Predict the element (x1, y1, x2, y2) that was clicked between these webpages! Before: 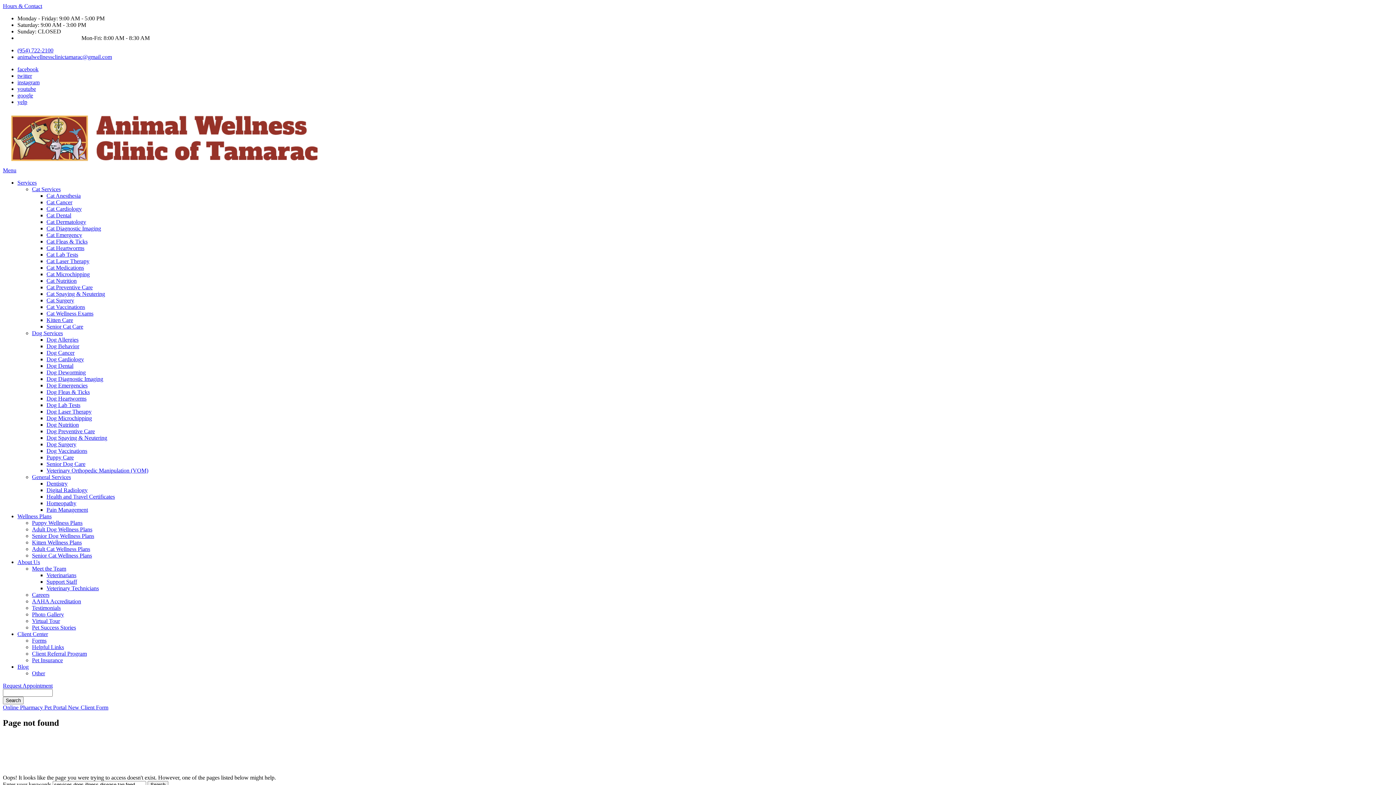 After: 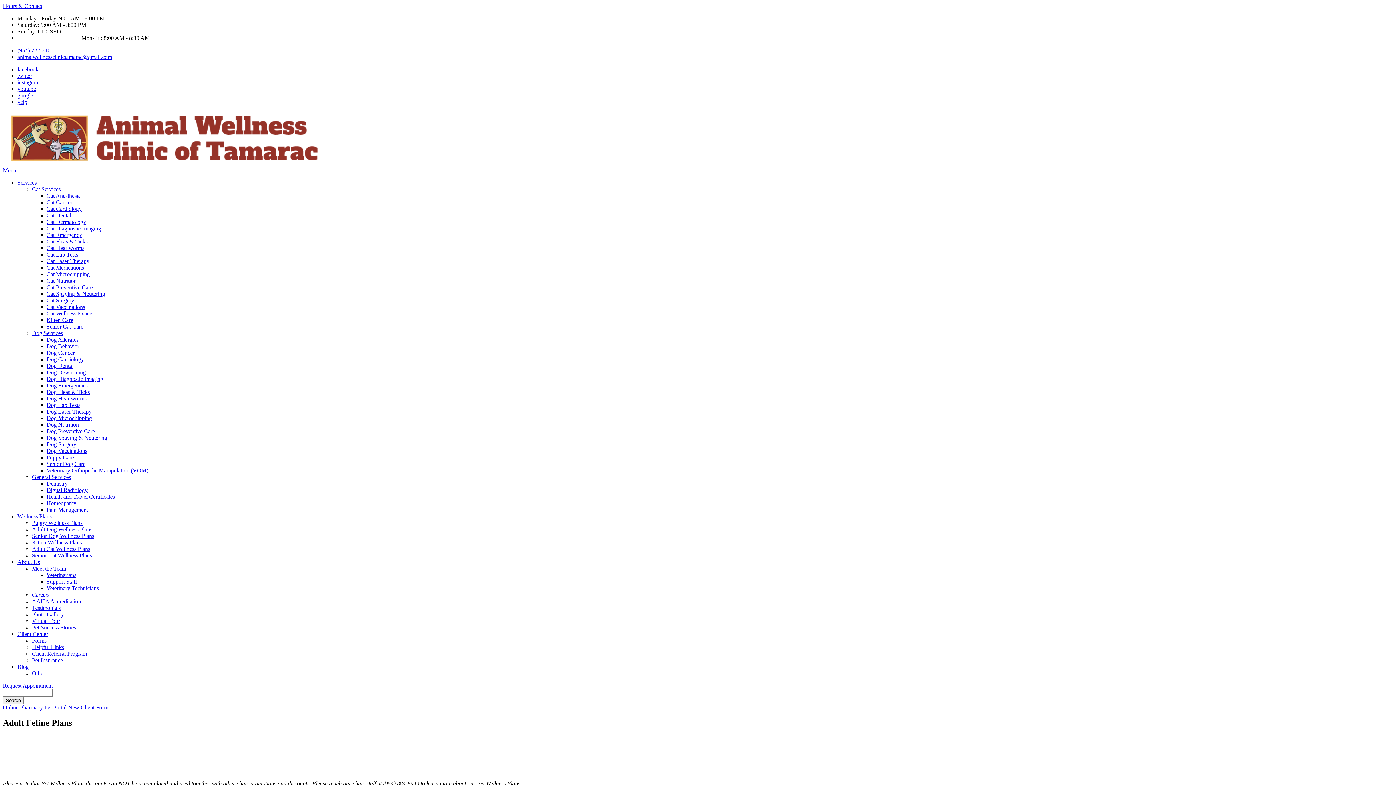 Action: label: Adult Cat Wellness Plans bbox: (32, 546, 90, 552)